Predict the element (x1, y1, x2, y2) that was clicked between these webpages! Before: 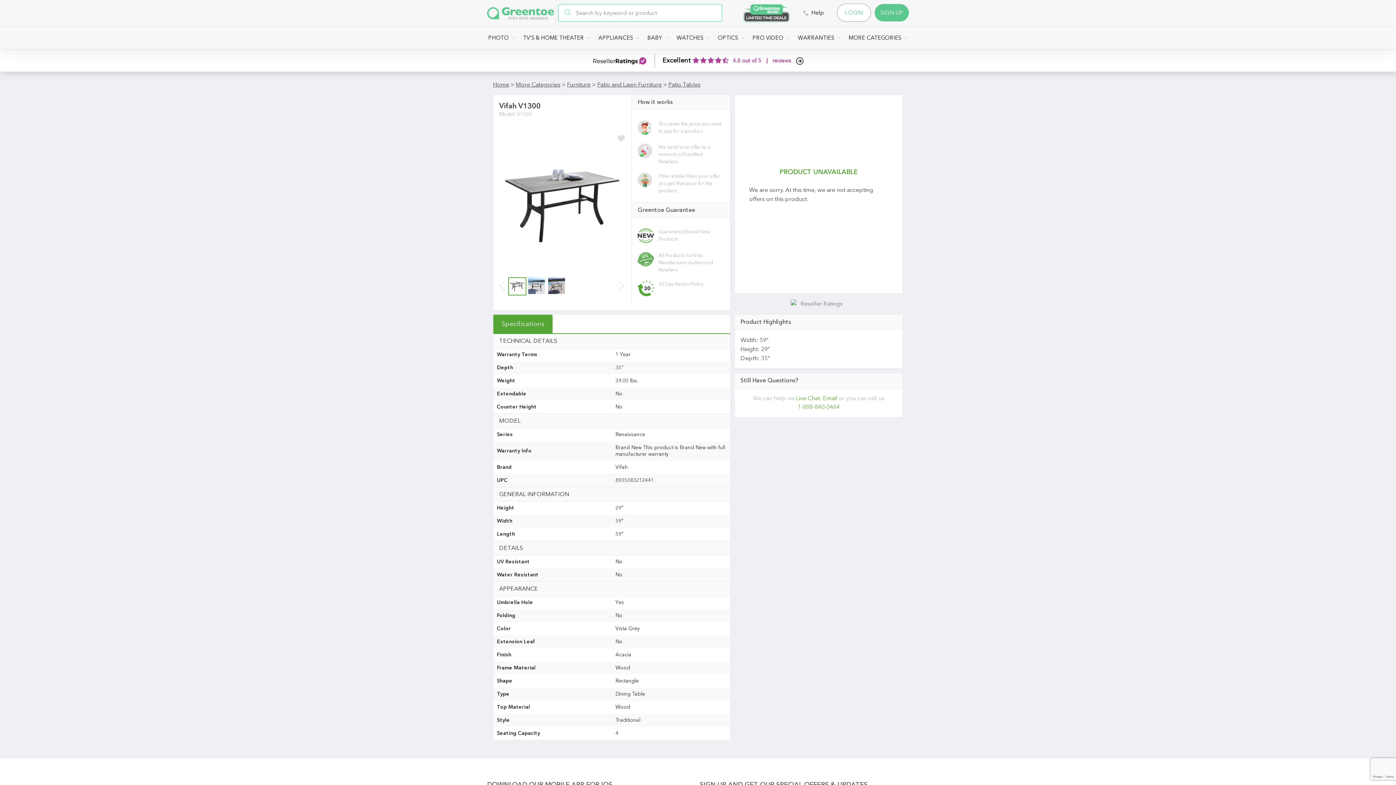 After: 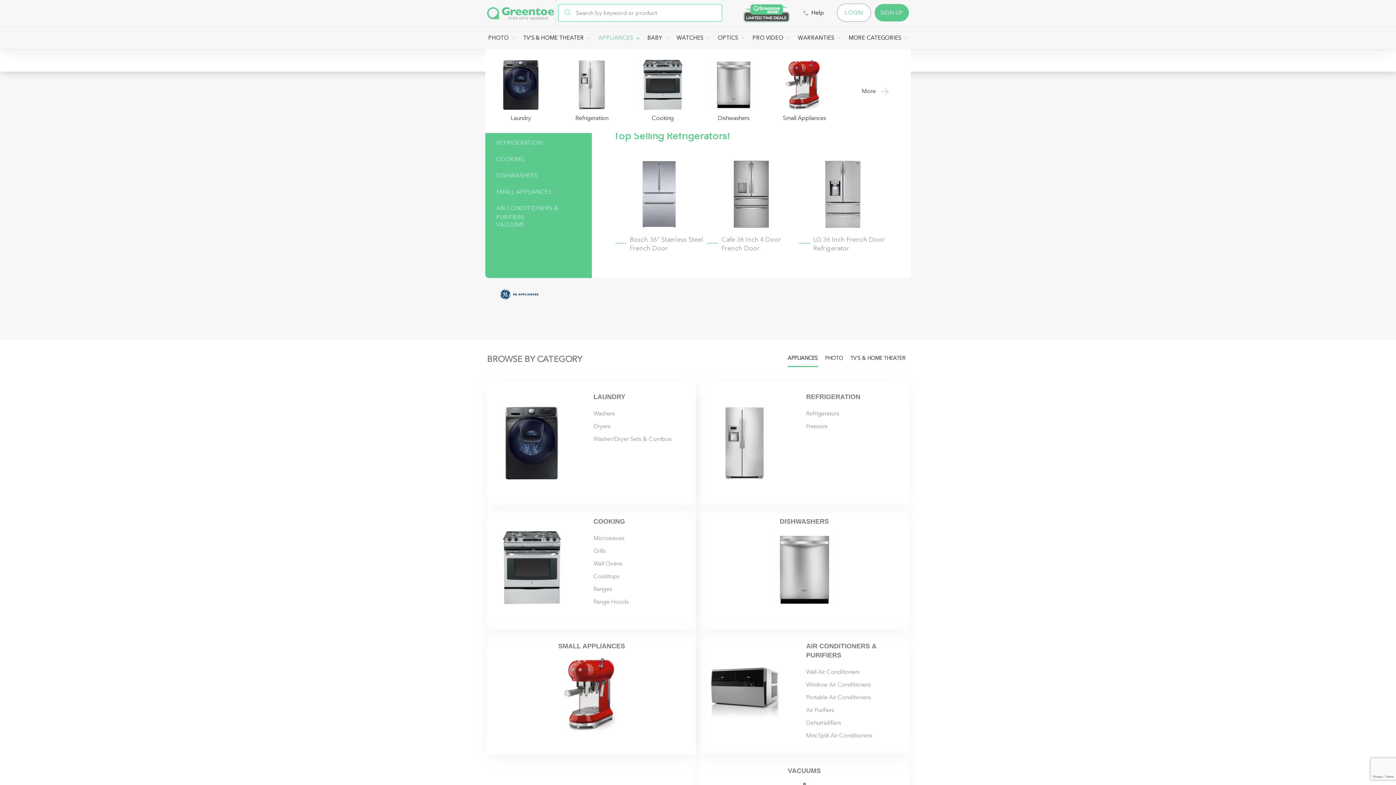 Action: bbox: (597, 26, 640, 49) label: APPLIANCES